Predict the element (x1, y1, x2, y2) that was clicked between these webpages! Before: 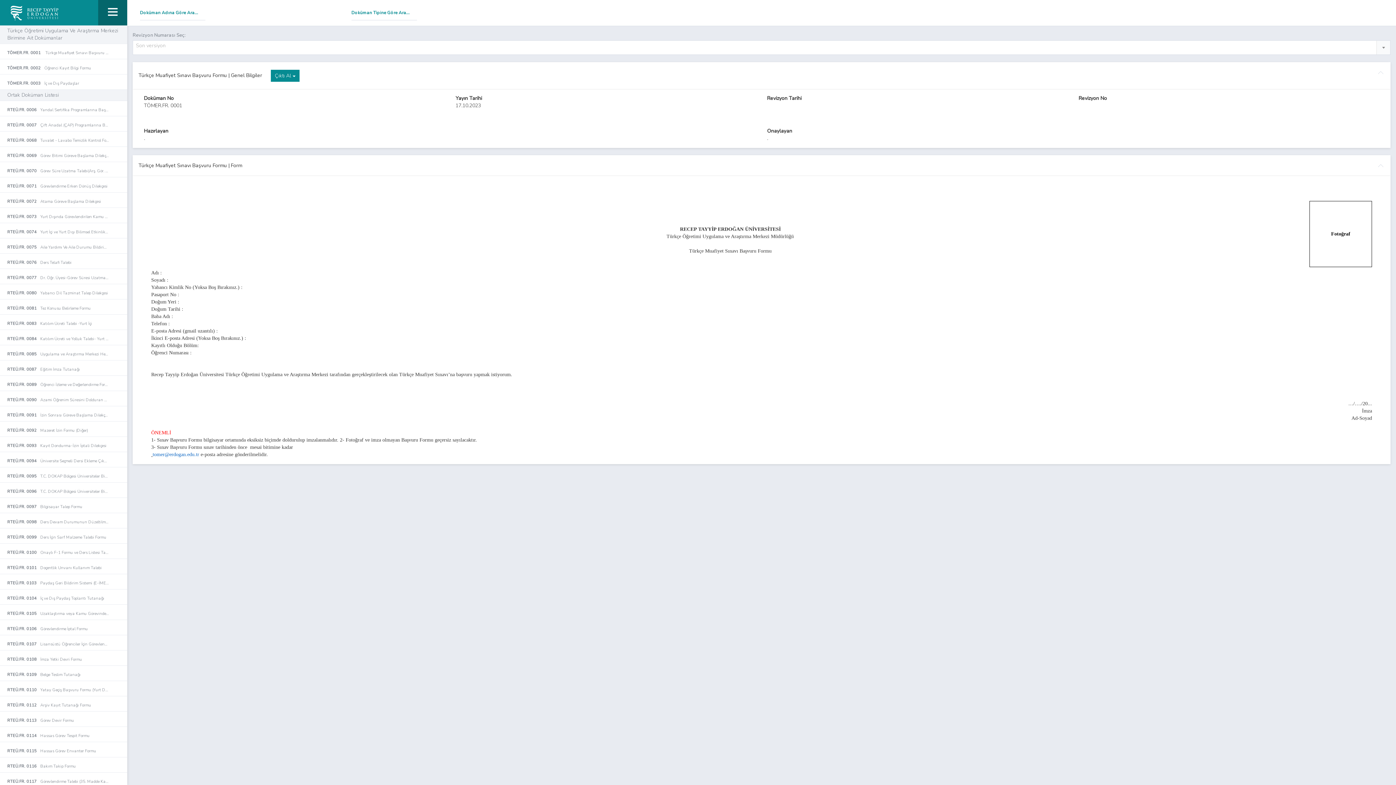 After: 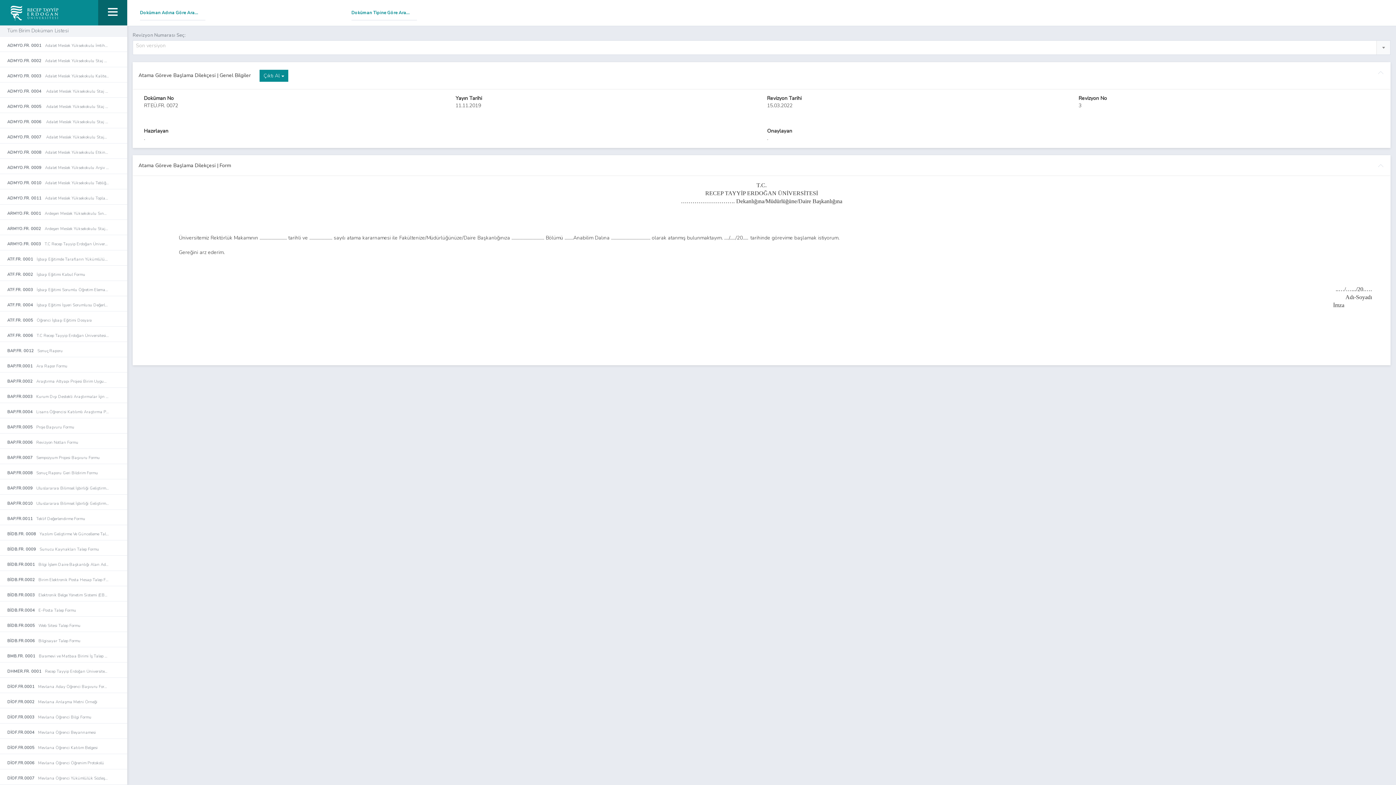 Action: bbox: (0, 192, 127, 207) label: RTEÜ.FR. 0072Atama Göreve Başlama Dilekçesi